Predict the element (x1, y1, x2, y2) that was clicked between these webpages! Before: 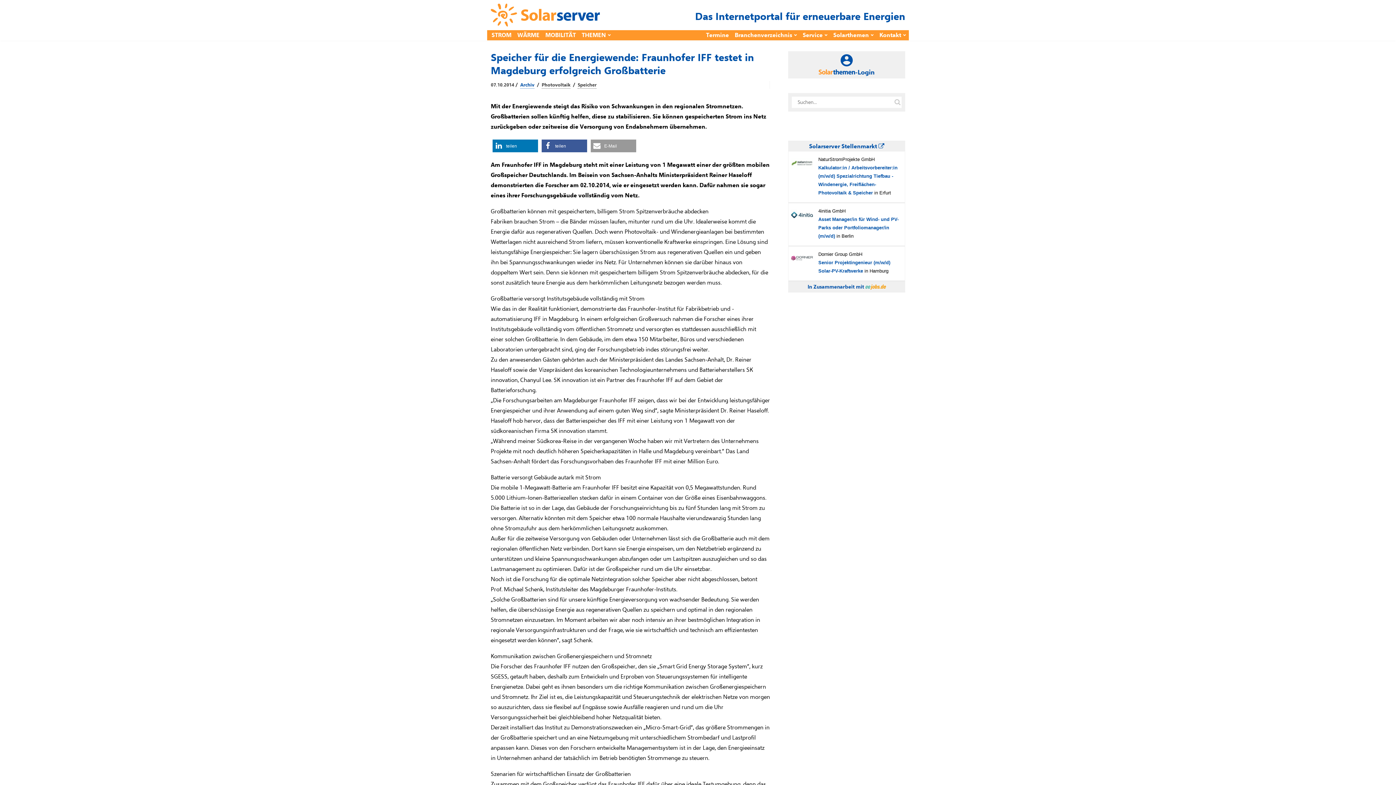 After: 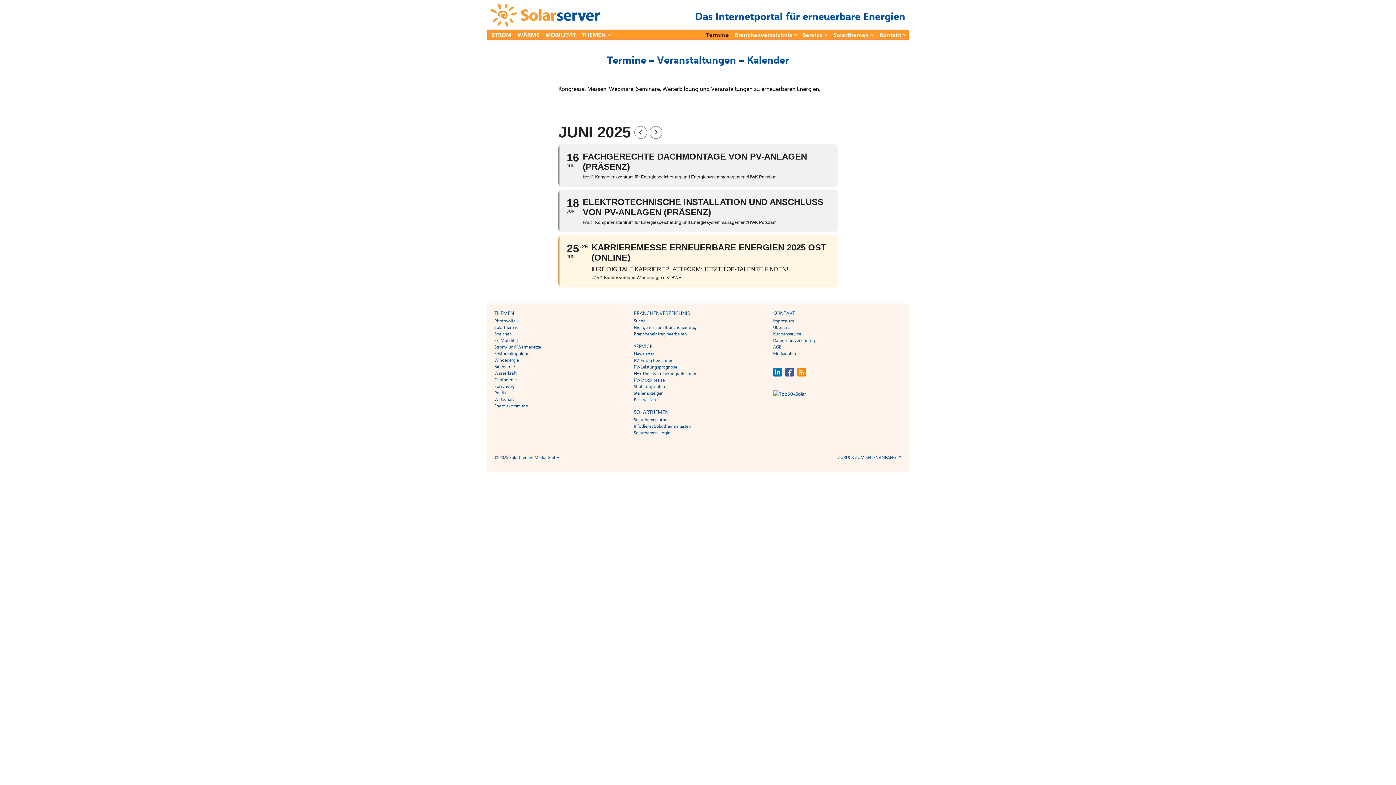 Action: bbox: (706, 30, 729, 40) label: Termine